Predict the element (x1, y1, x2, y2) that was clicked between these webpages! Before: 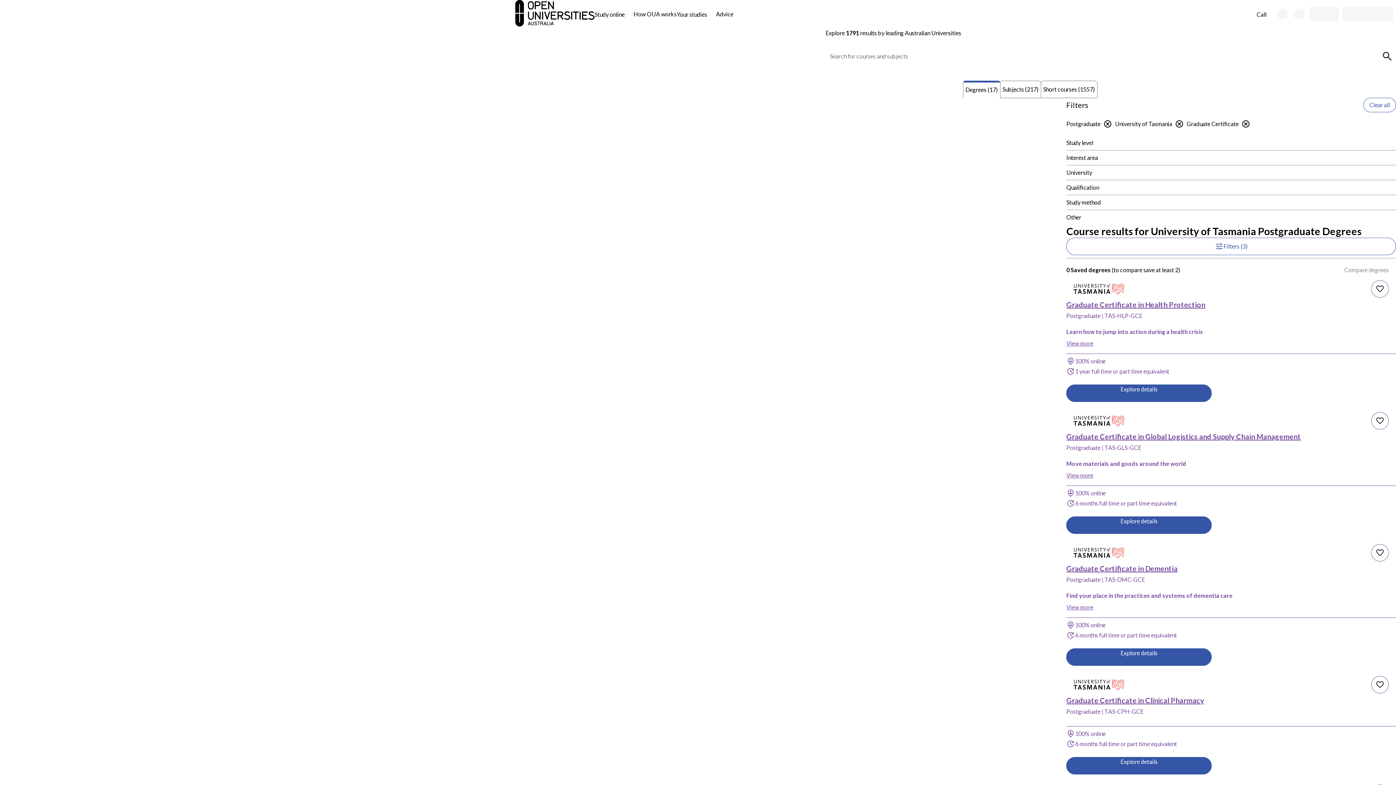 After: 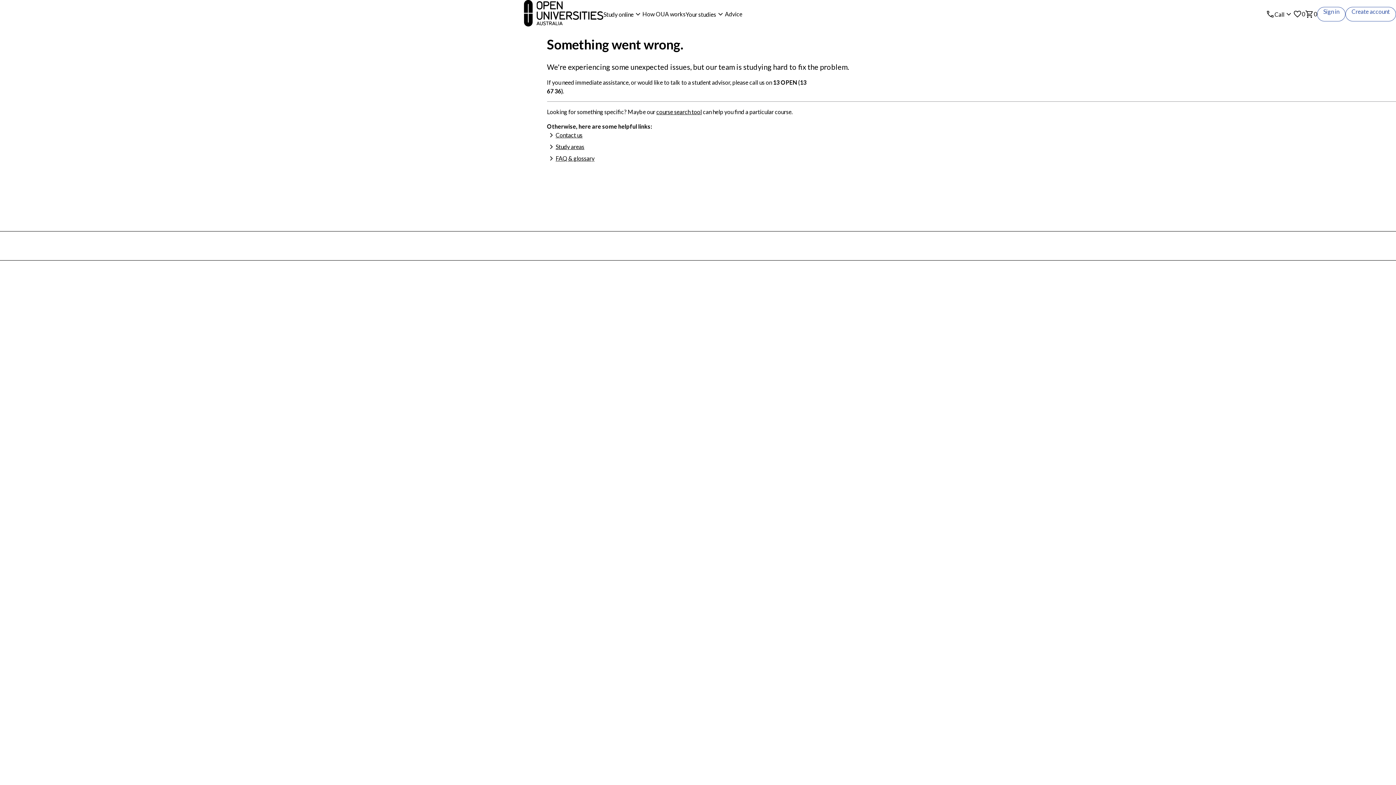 Action: bbox: (514, 20, 594, 27) label: Open Universities Australia